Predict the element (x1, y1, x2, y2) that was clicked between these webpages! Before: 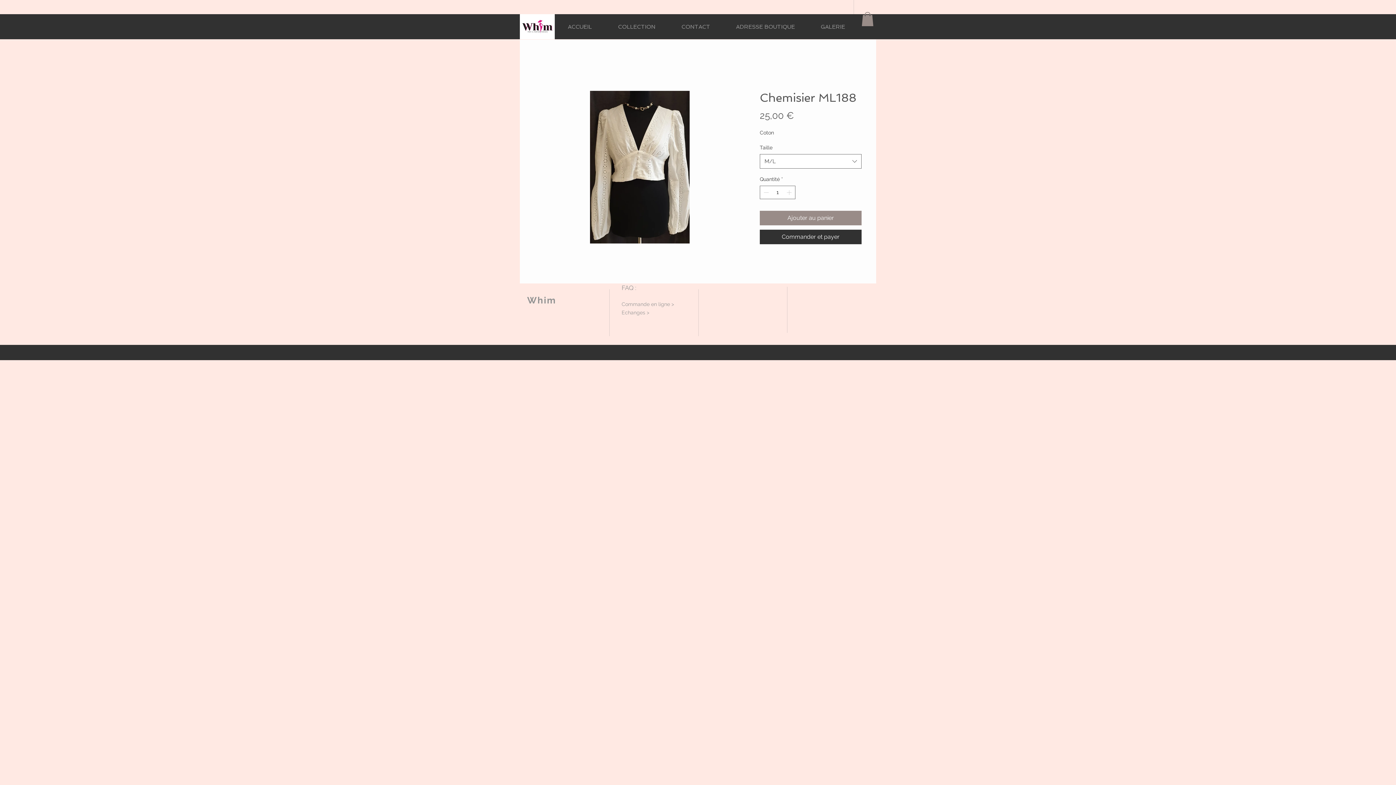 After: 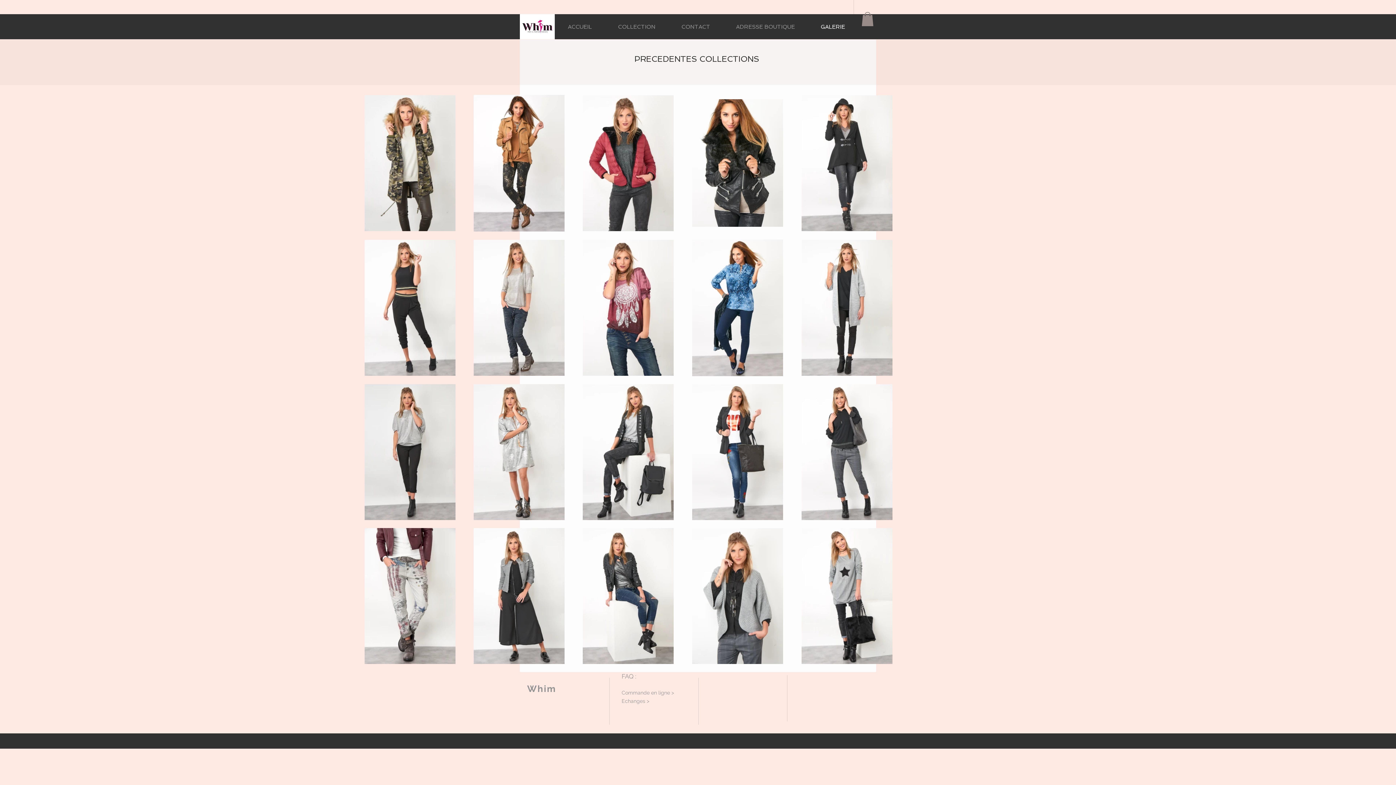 Action: label: GALERIE bbox: (808, 17, 858, 37)